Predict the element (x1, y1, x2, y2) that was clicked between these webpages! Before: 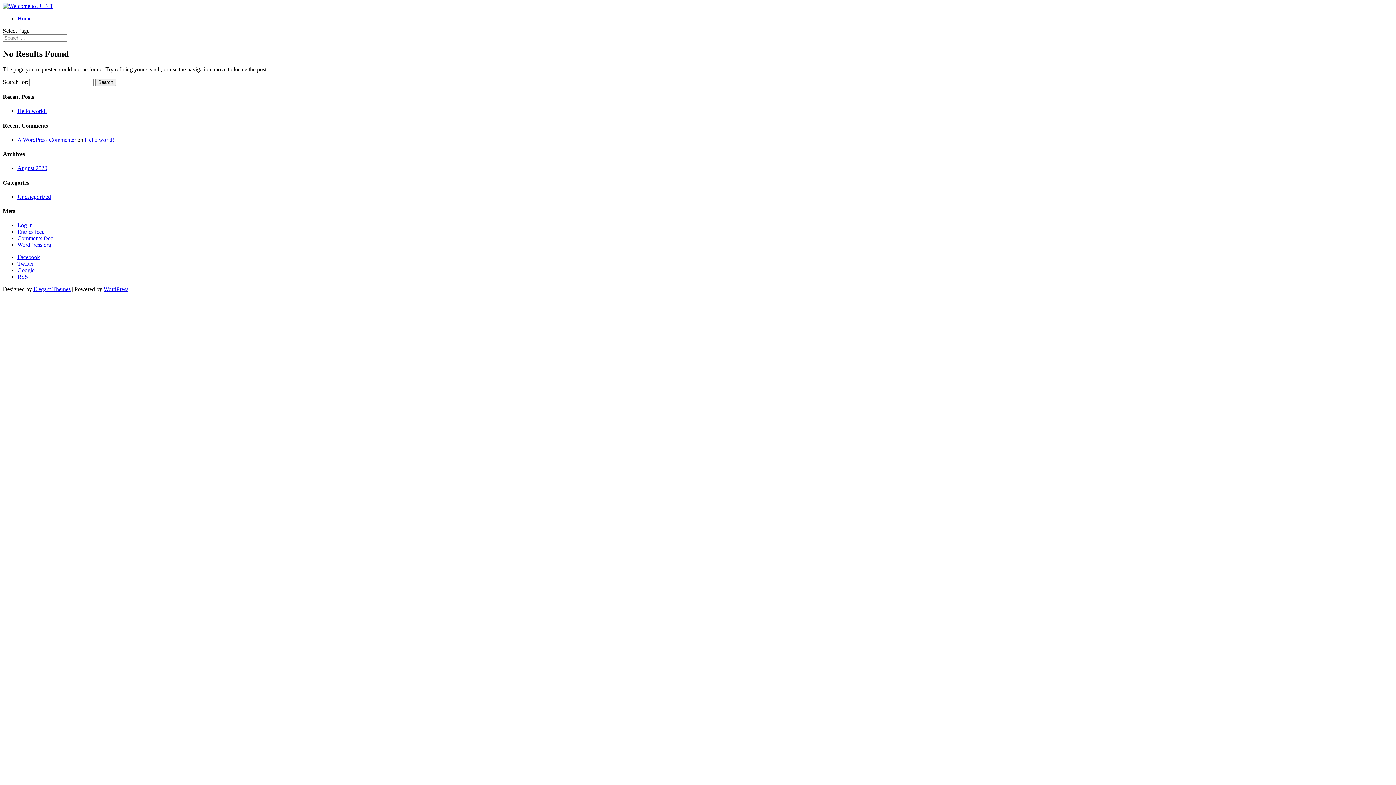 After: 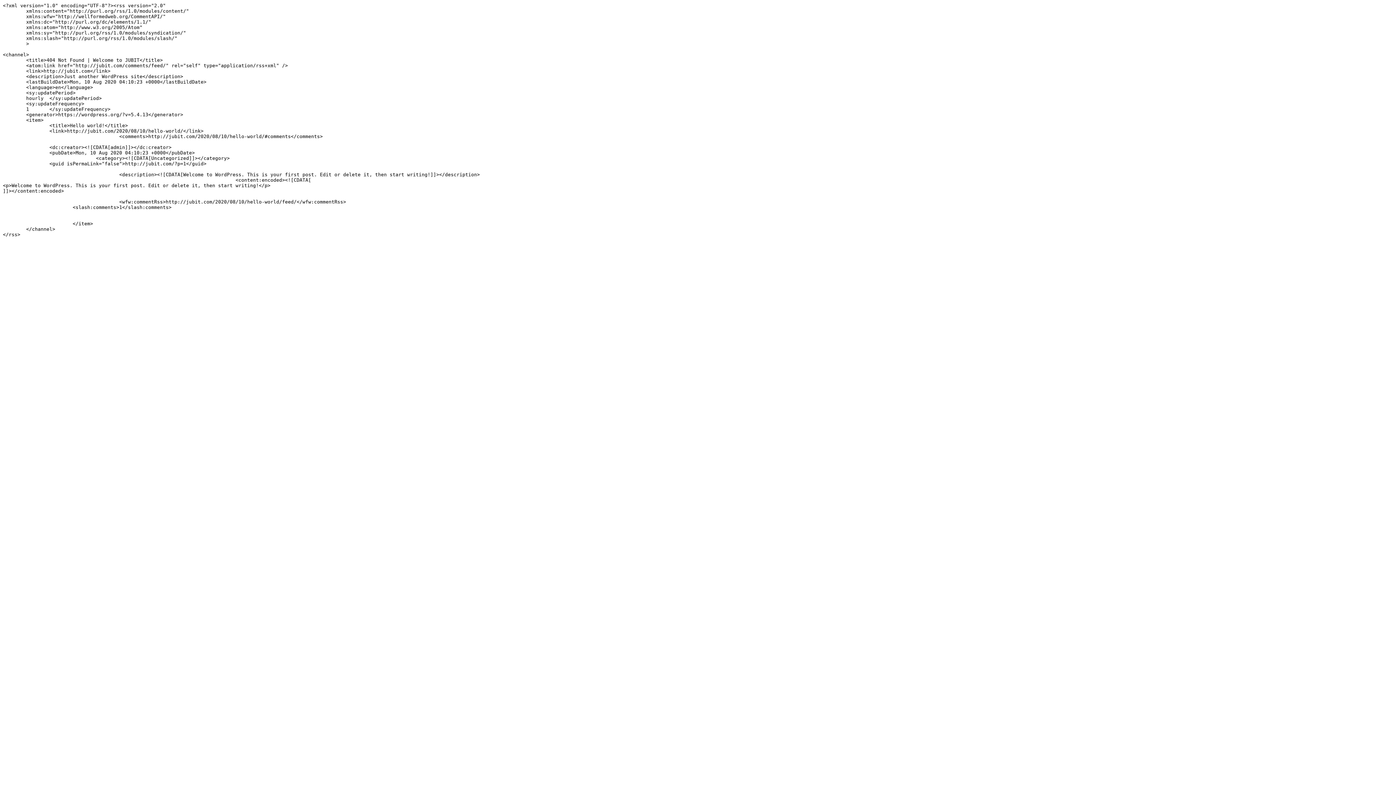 Action: bbox: (17, 235, 53, 241) label: Comments feed